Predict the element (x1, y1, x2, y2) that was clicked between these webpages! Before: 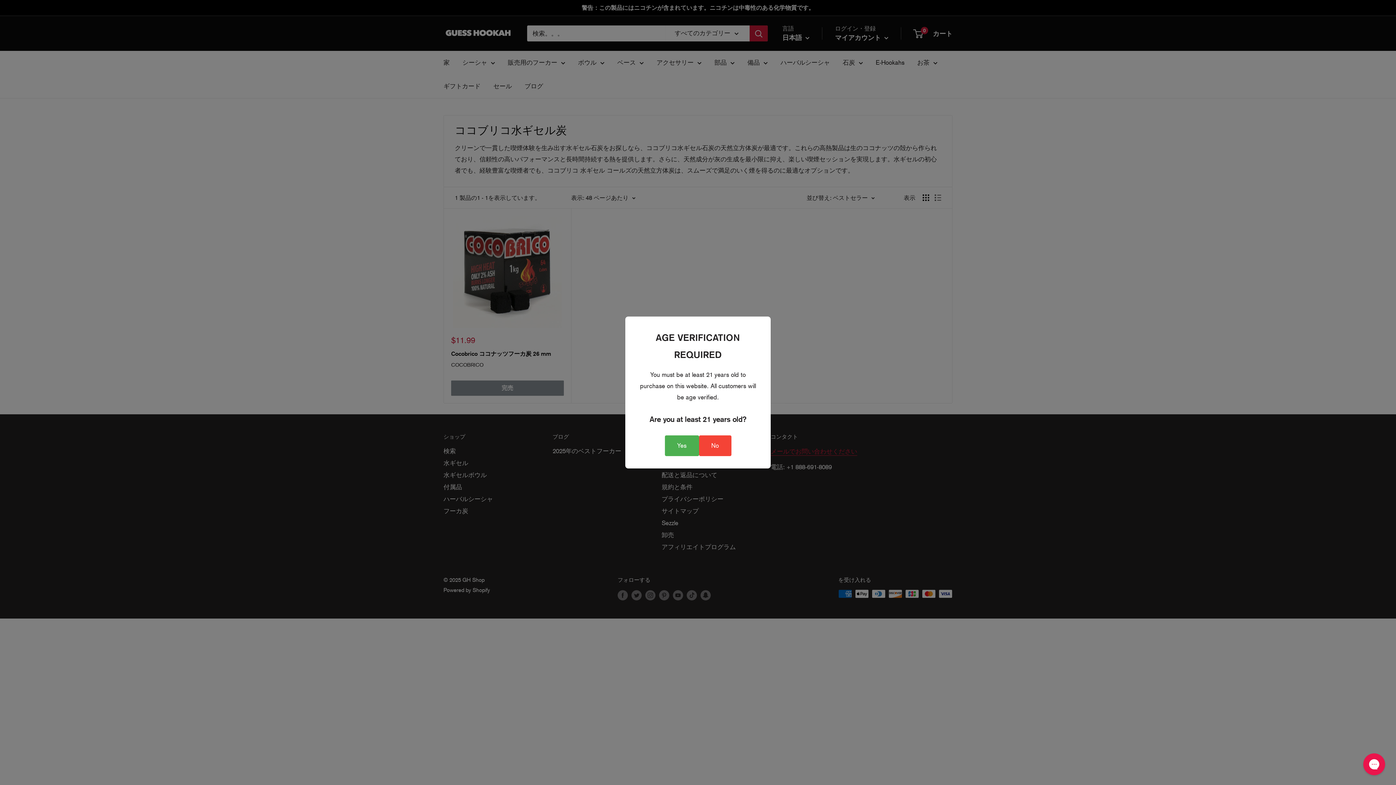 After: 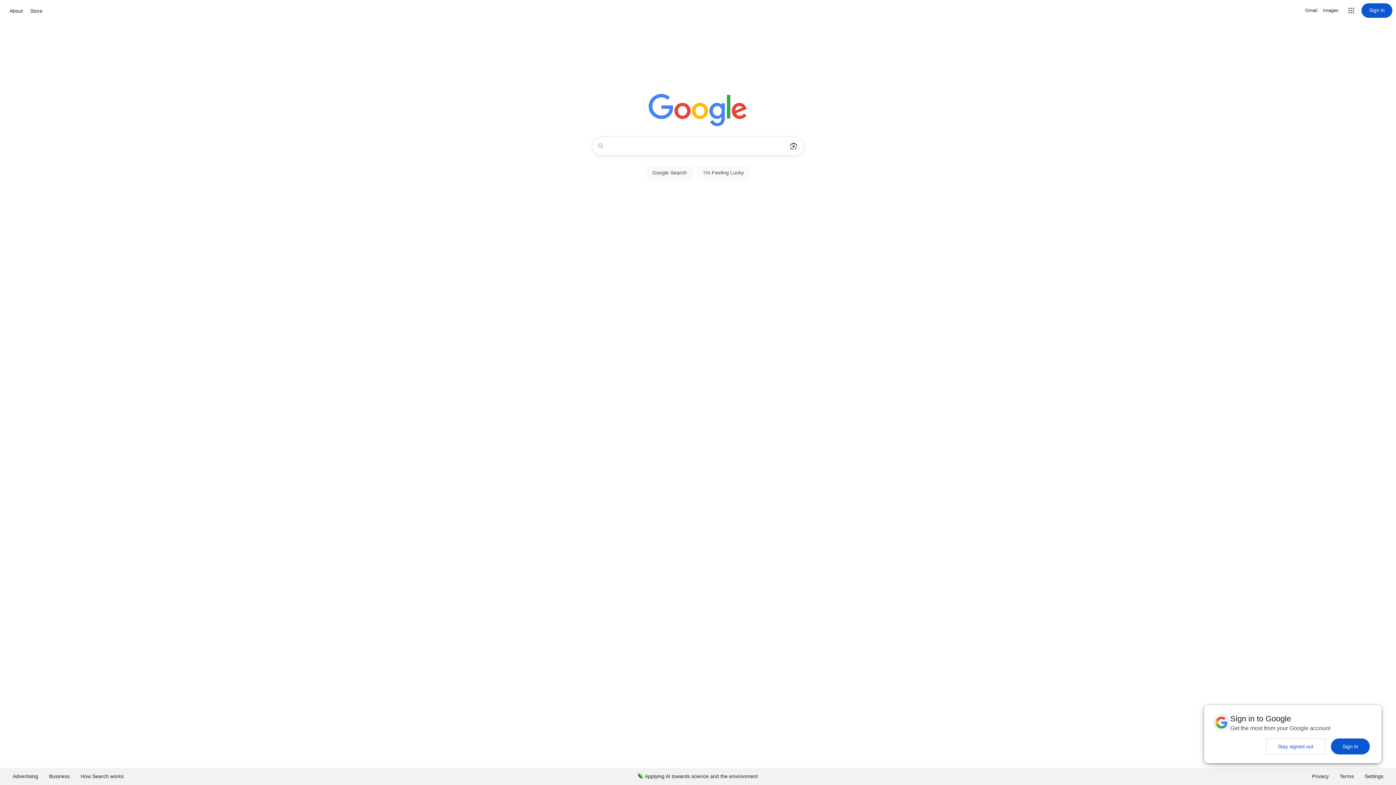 Action: bbox: (699, 435, 731, 456) label: No